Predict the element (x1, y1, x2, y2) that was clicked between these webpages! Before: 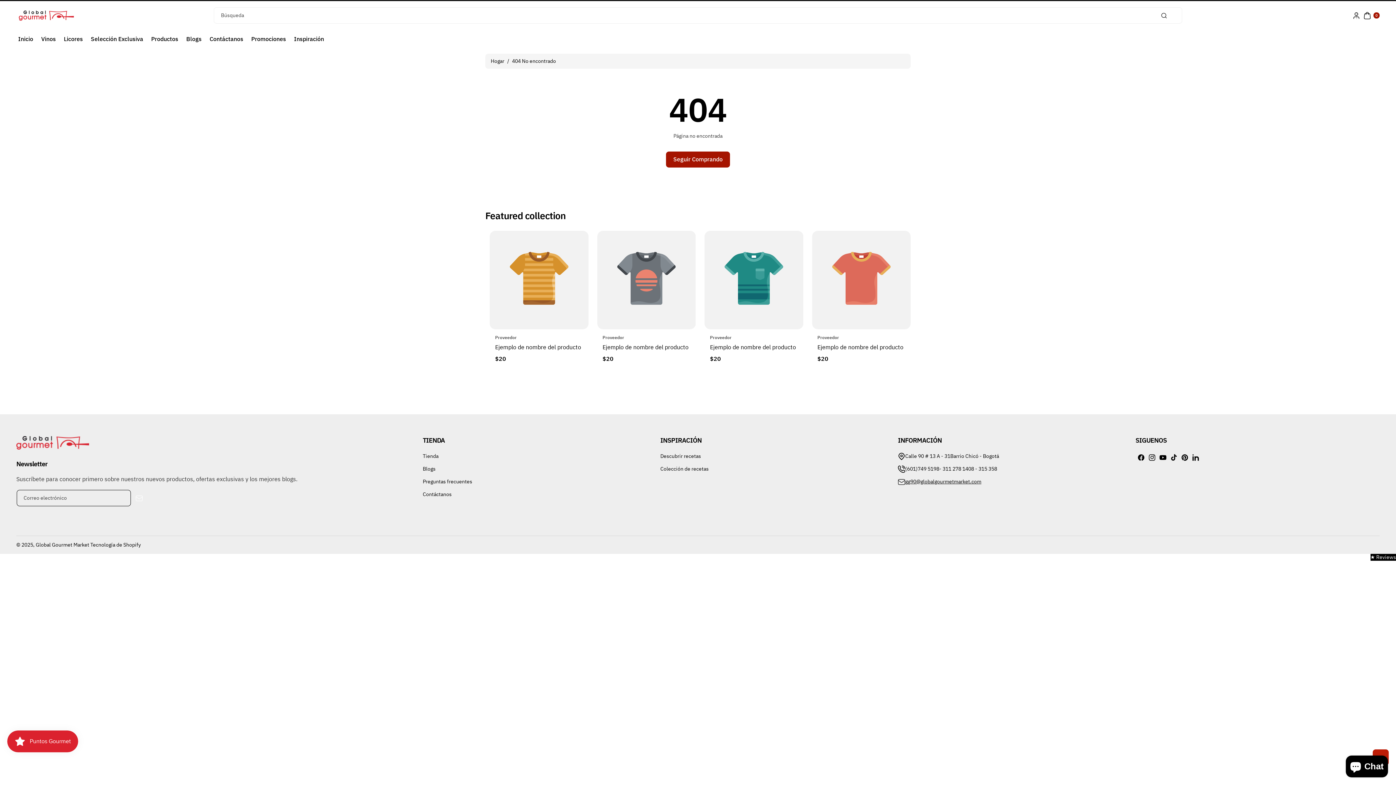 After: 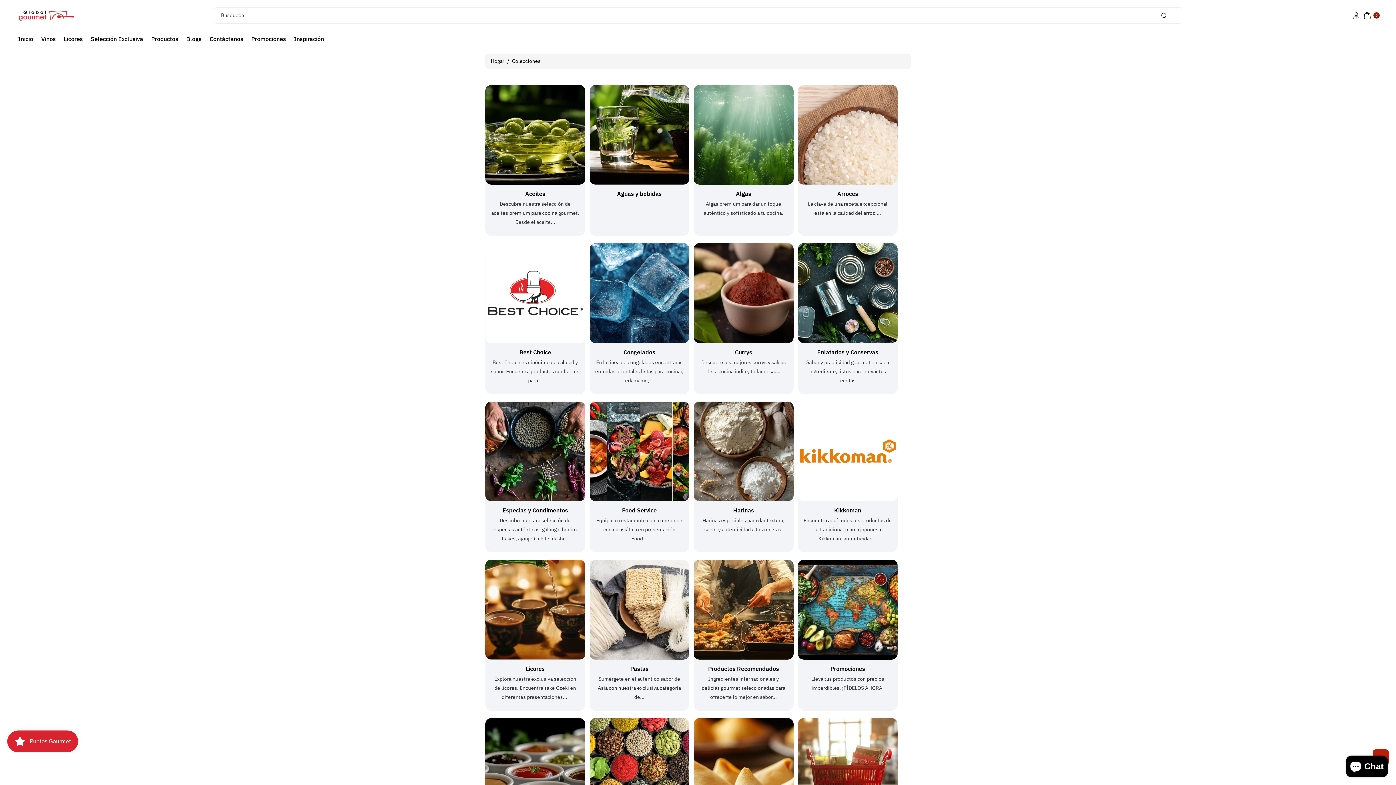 Action: bbox: (147, 31, 182, 46) label: Productos